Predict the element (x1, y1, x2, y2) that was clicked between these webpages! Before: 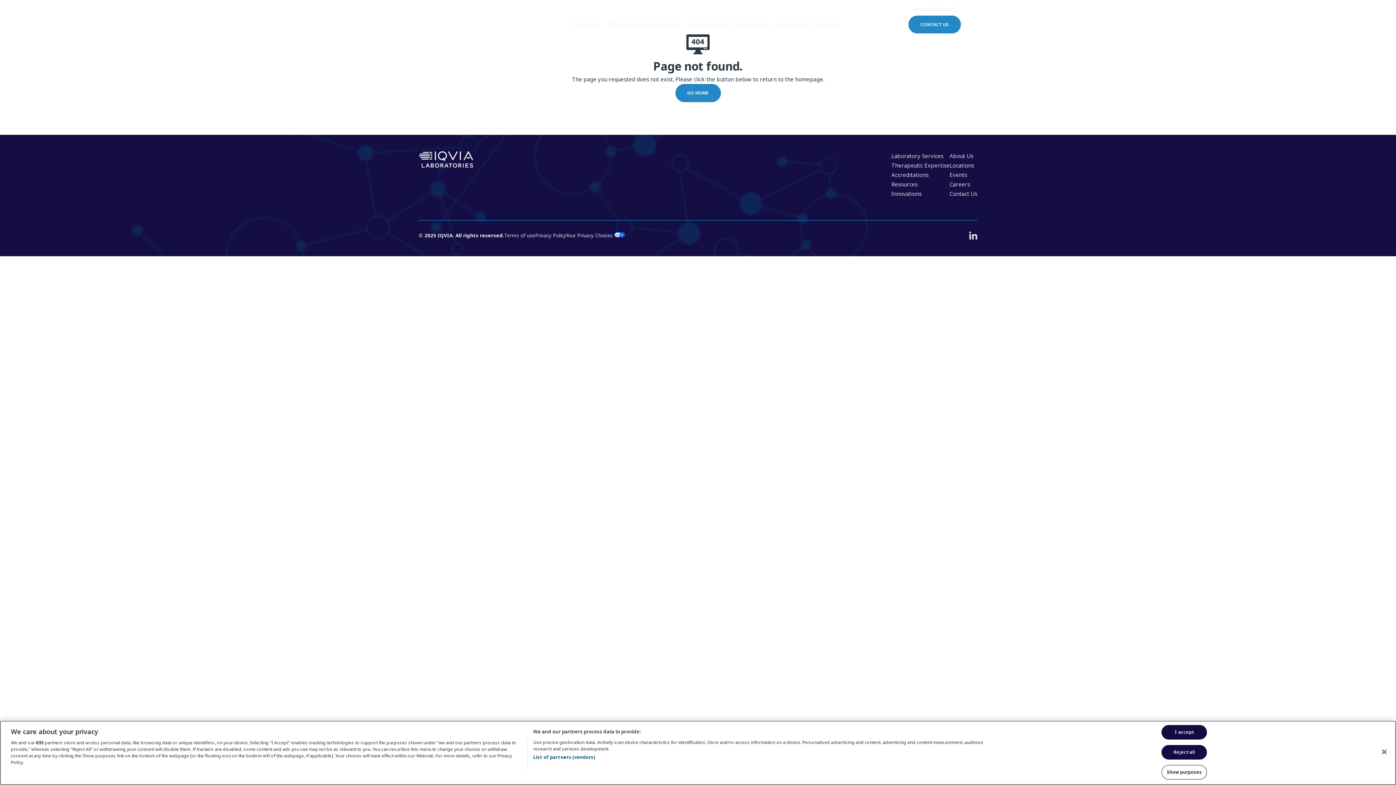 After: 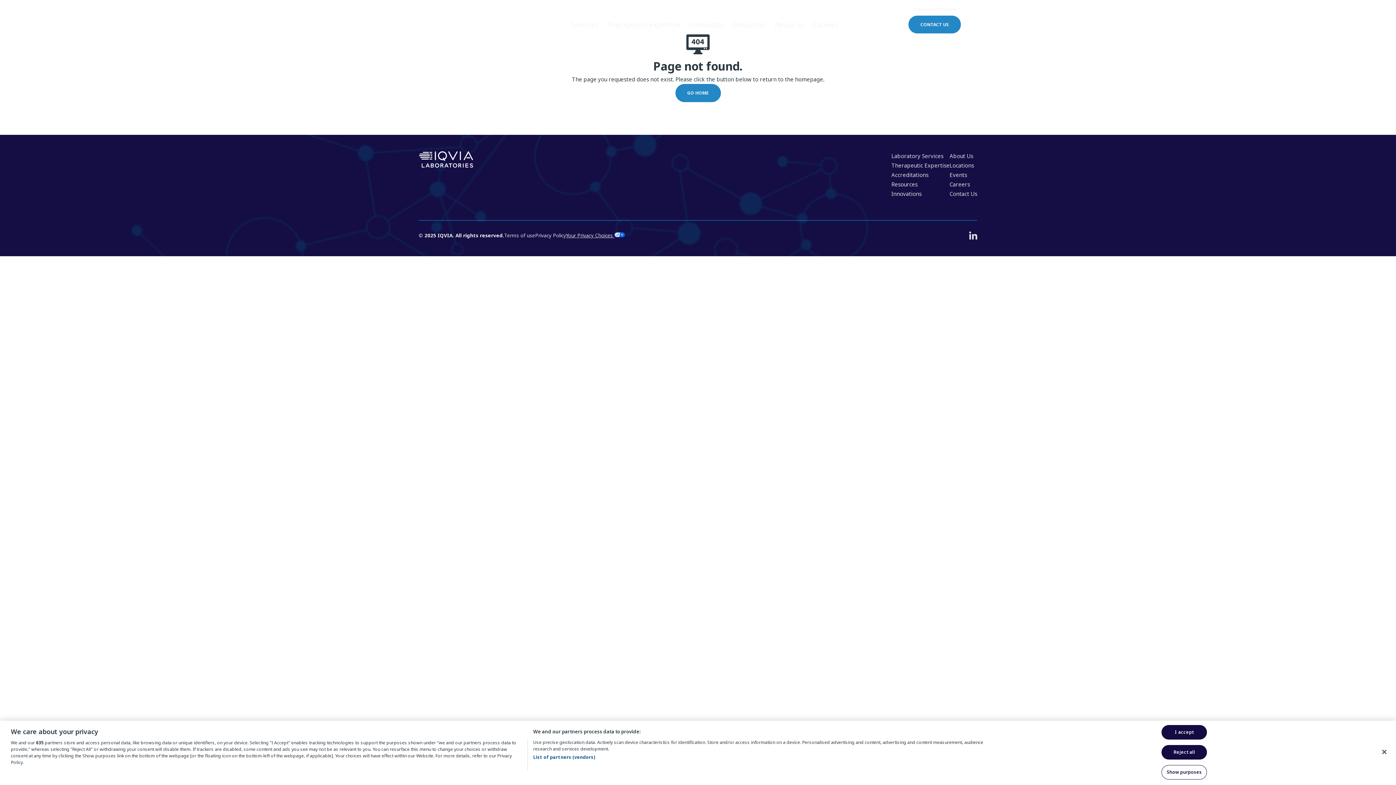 Action: bbox: (566, 231, 625, 239) label: Your Privacy Choices 